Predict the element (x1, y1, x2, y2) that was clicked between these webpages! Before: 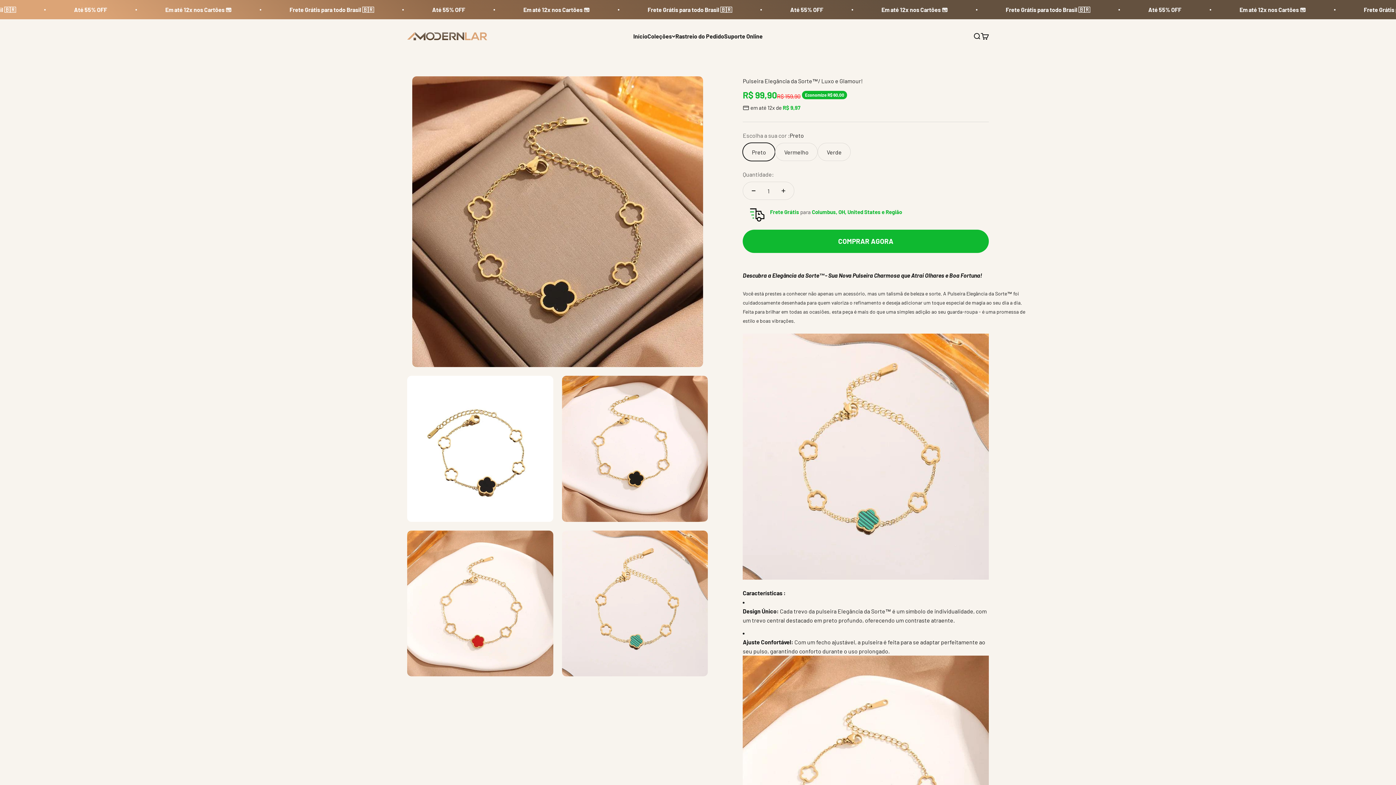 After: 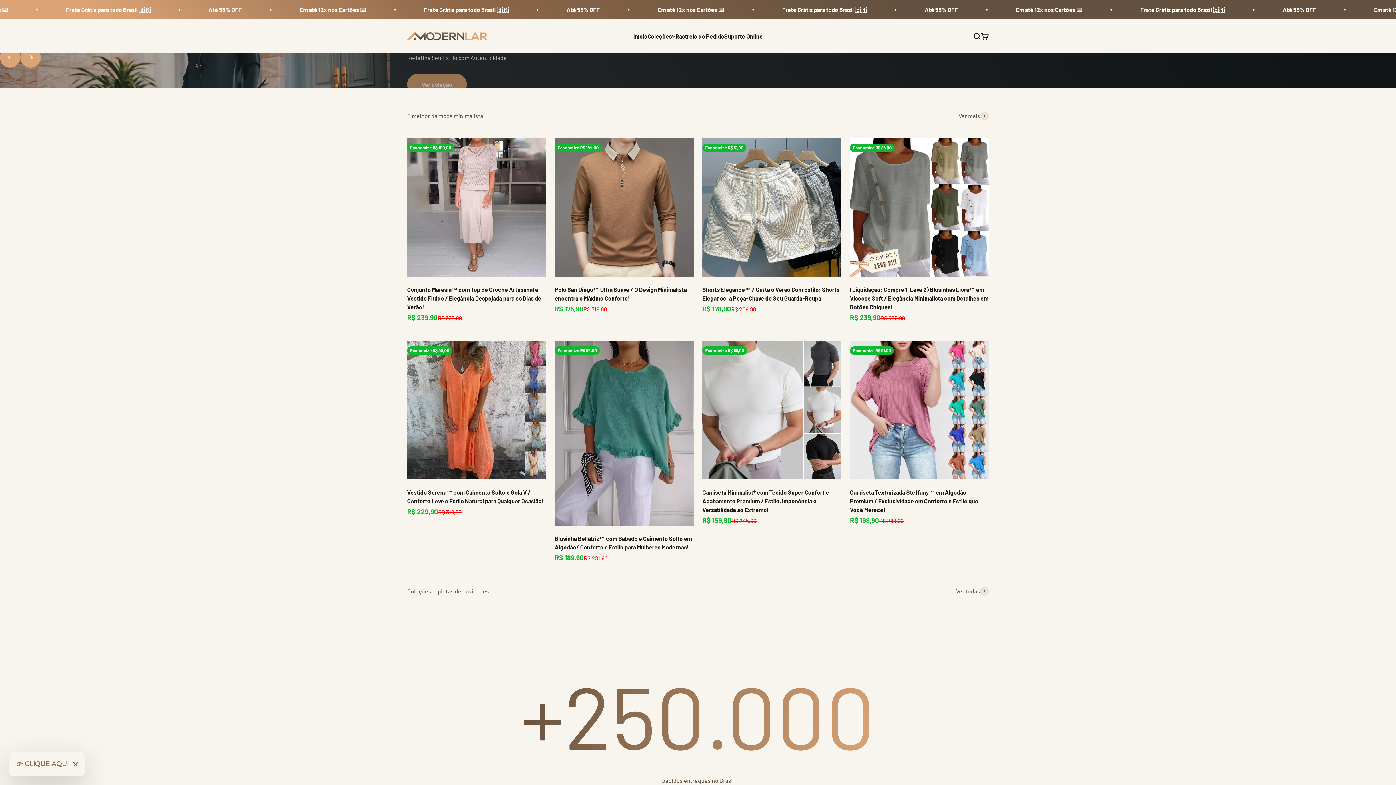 Action: label: ModernLar bbox: (407, 31, 487, 40)